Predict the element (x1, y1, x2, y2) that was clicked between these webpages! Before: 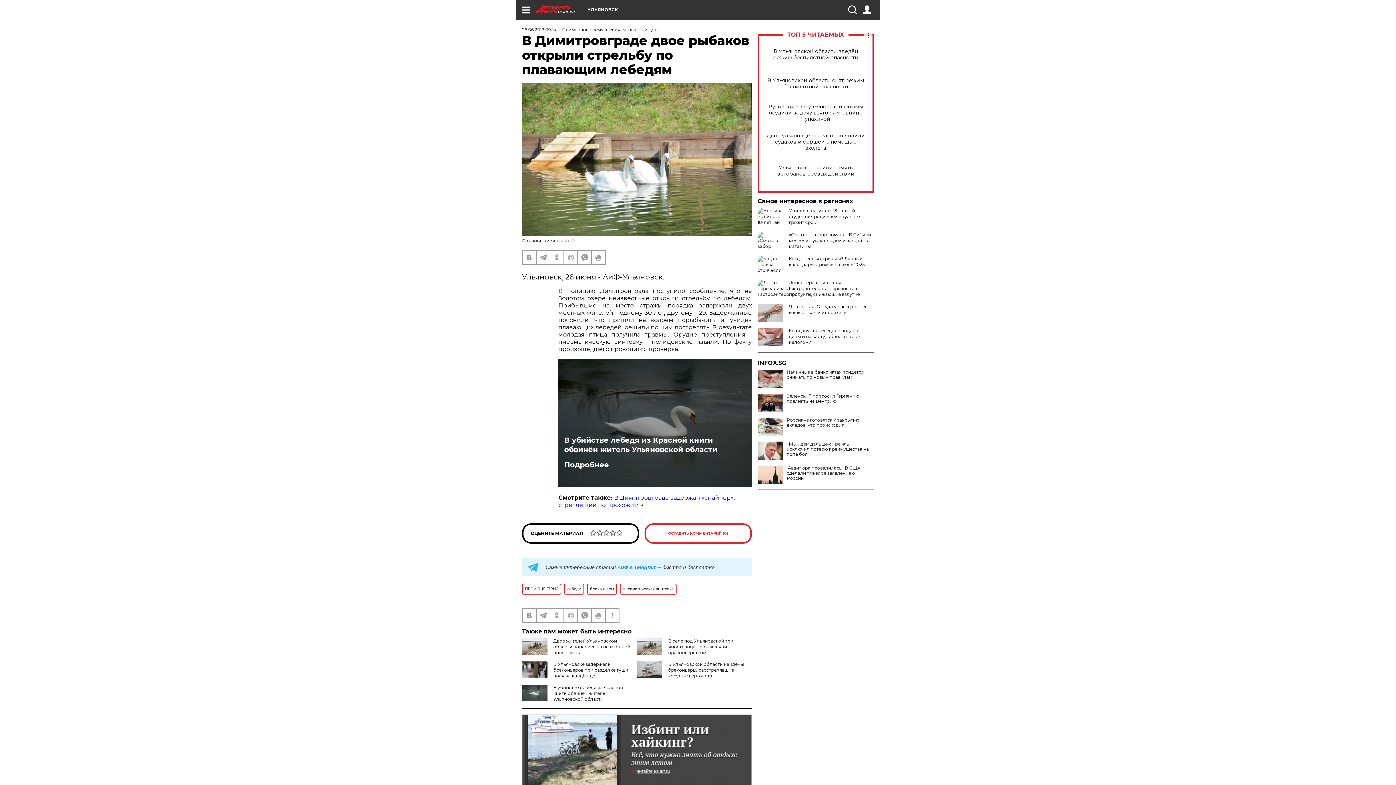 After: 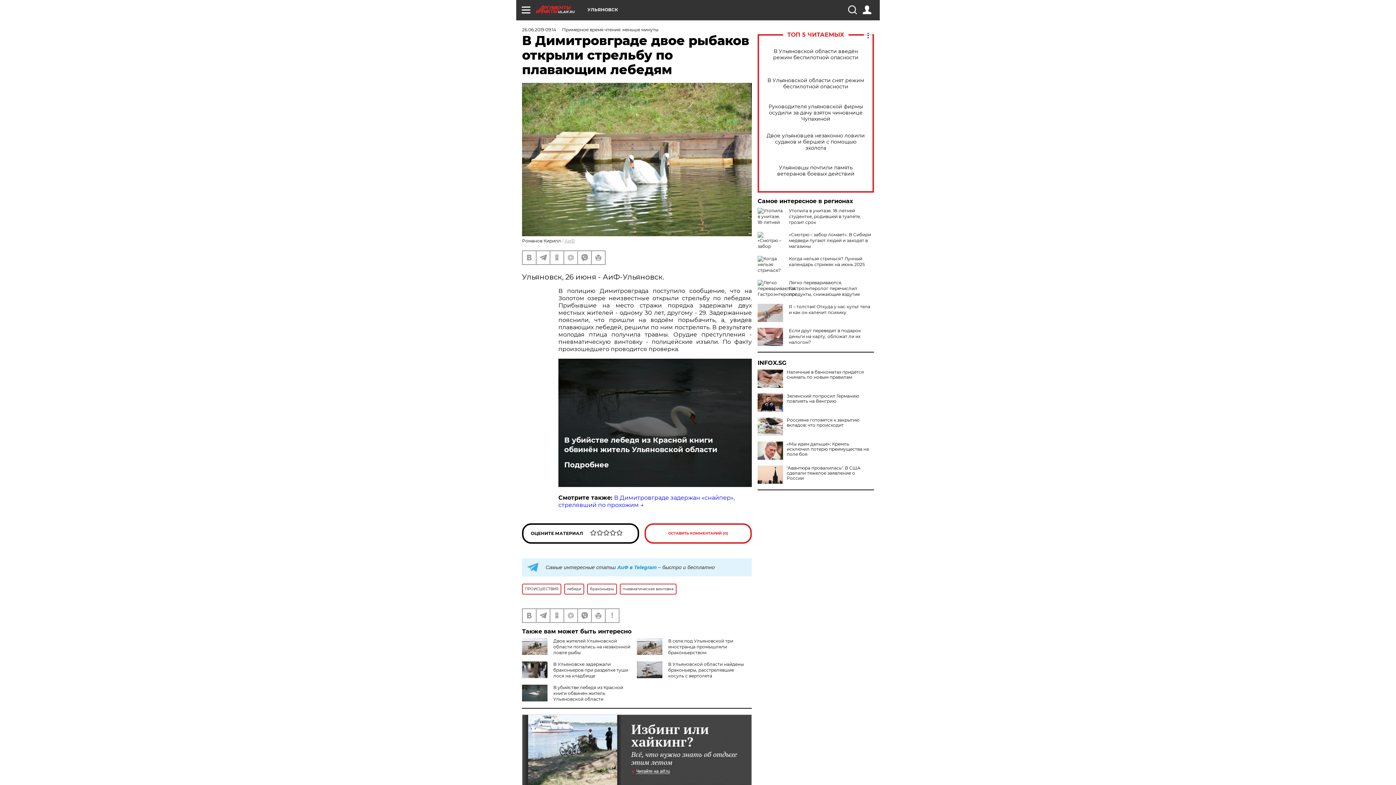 Action: bbox: (564, 435, 746, 454) label: В убийстве лебедя из Красной книги обвинён житель Ульяновской области